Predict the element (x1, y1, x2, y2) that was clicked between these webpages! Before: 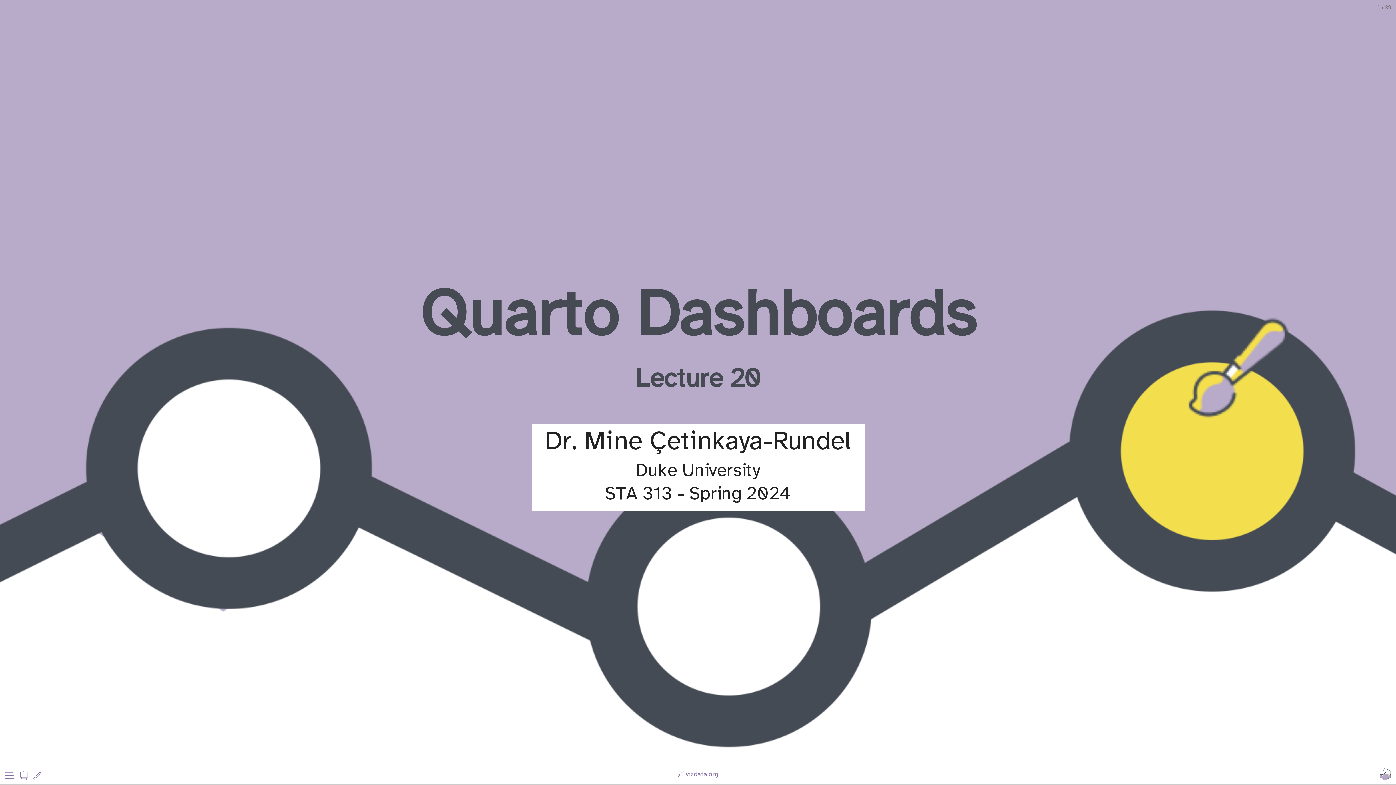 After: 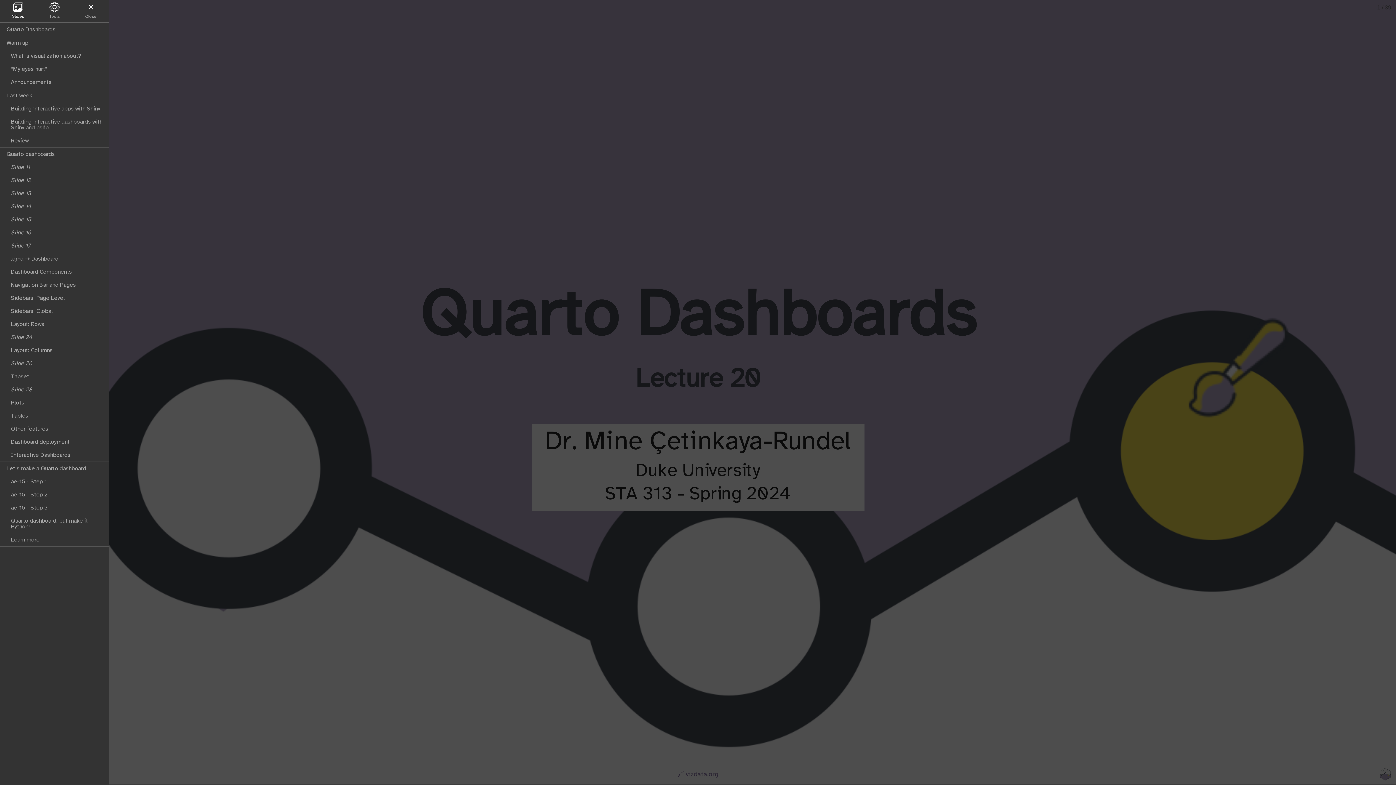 Action: bbox: (2, 772, 15, 783)